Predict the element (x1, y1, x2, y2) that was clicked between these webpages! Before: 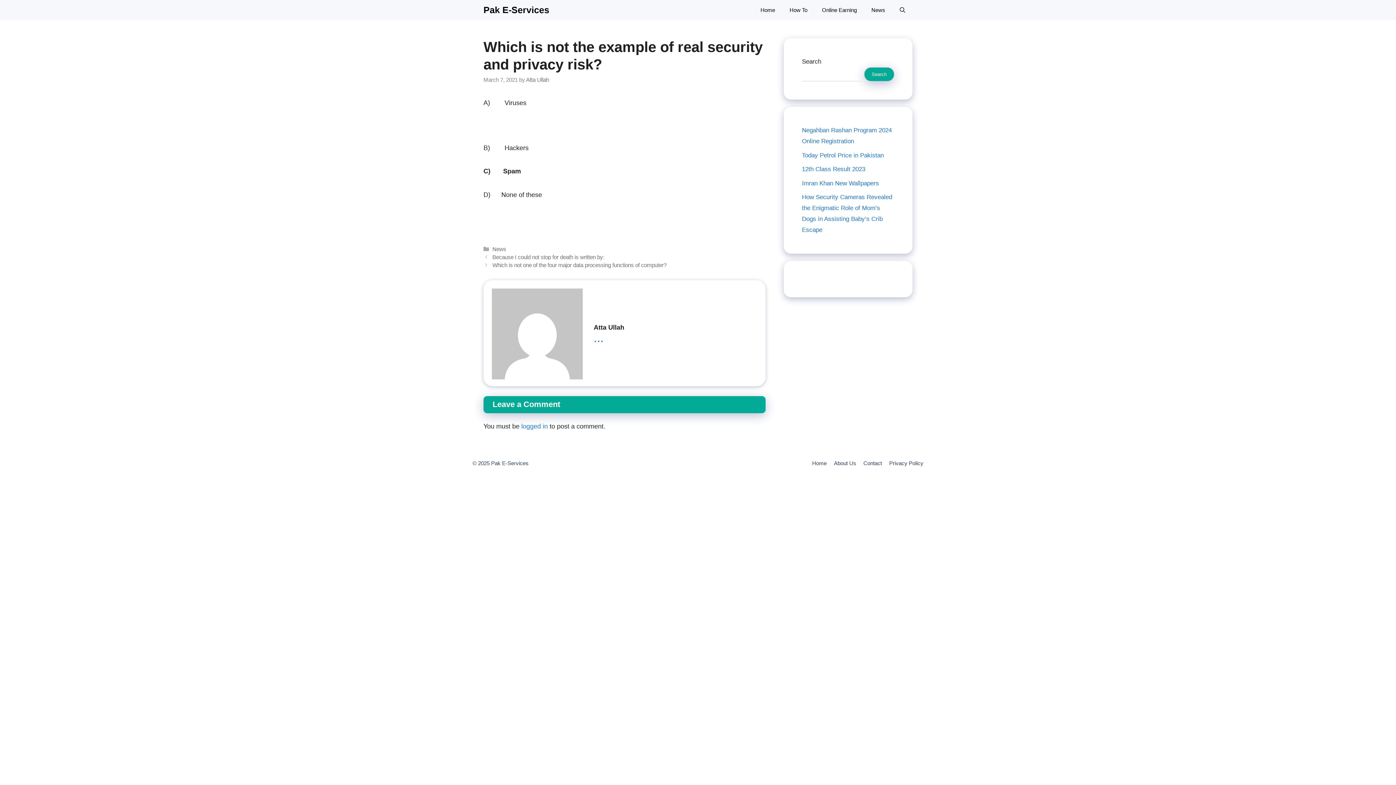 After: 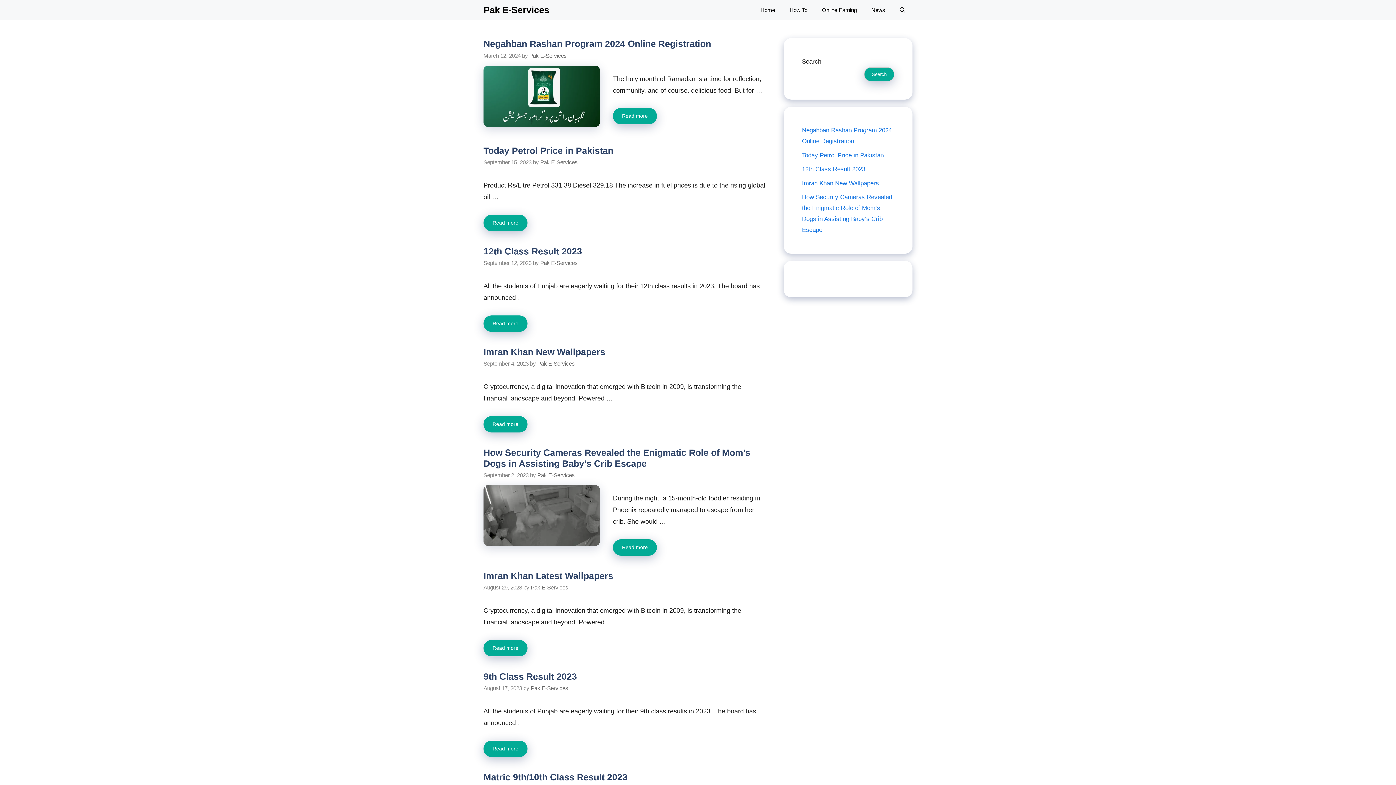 Action: label: Atta Ullah bbox: (526, 76, 549, 82)